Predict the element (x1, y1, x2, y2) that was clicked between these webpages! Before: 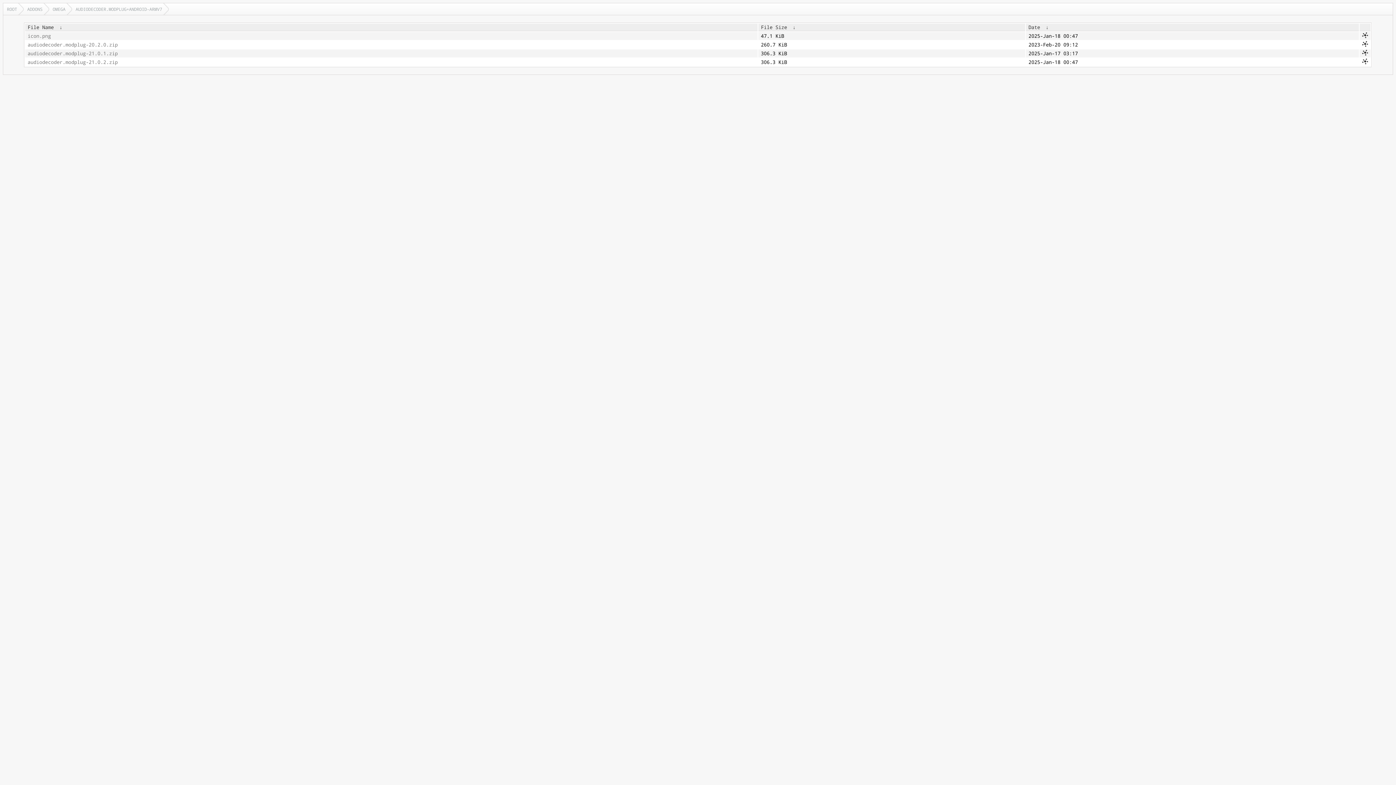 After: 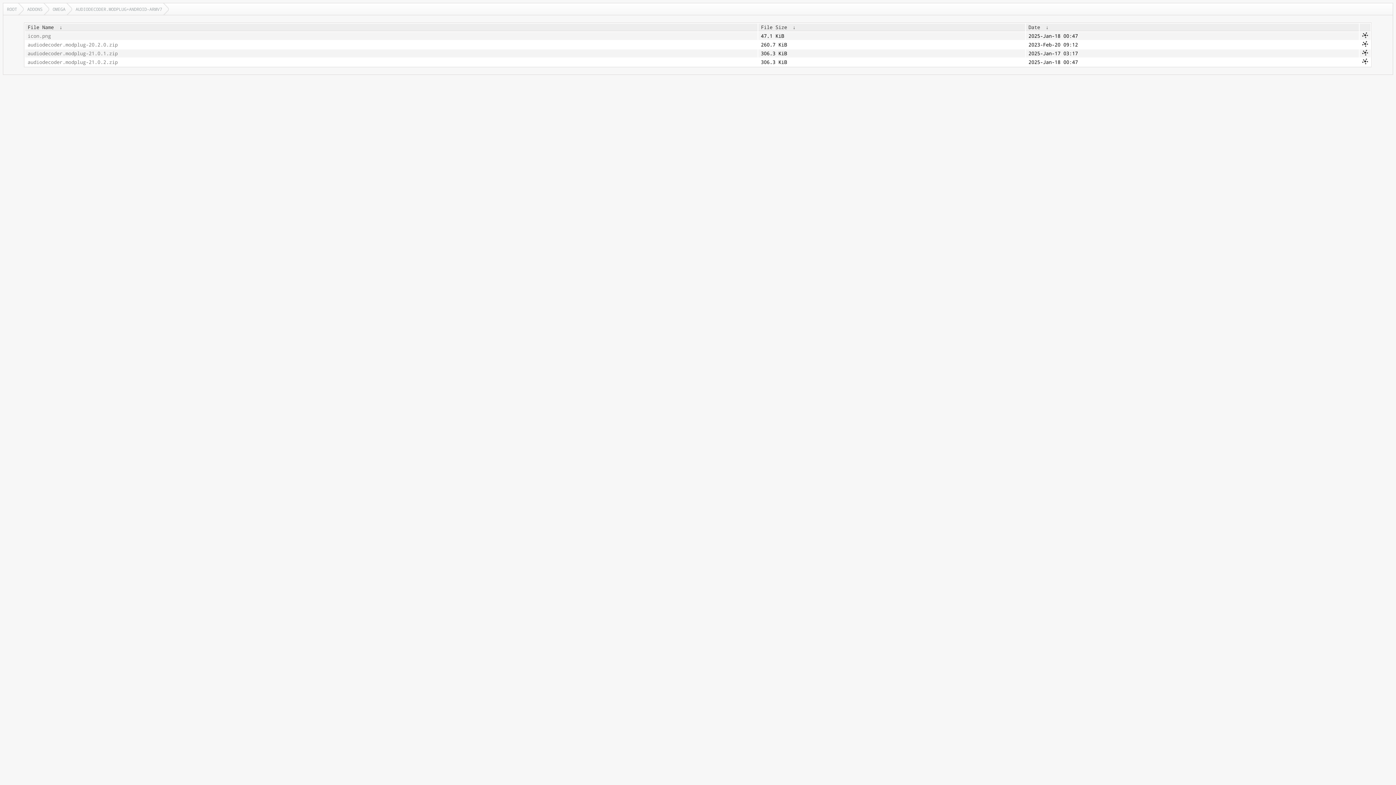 Action: label:  ↓  bbox: (790, 24, 798, 30)